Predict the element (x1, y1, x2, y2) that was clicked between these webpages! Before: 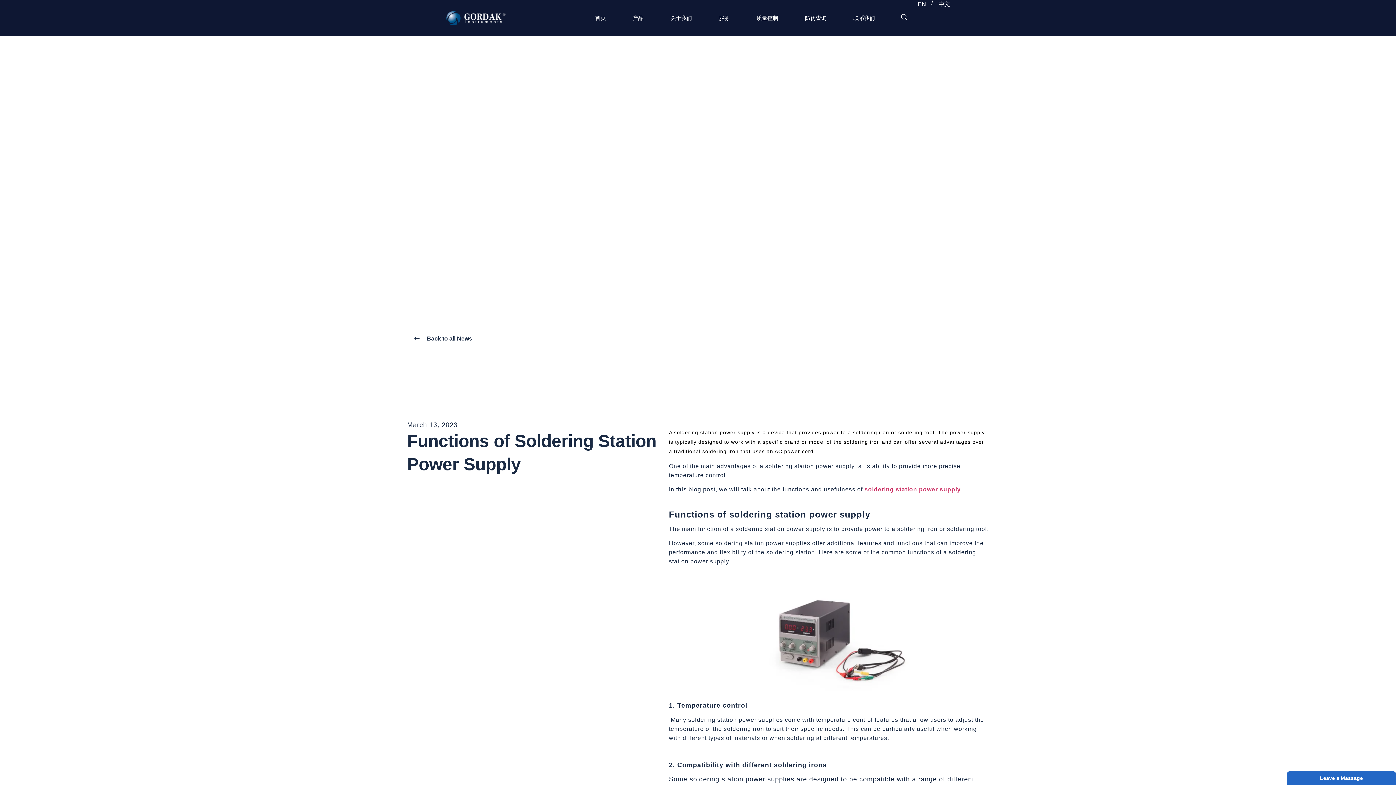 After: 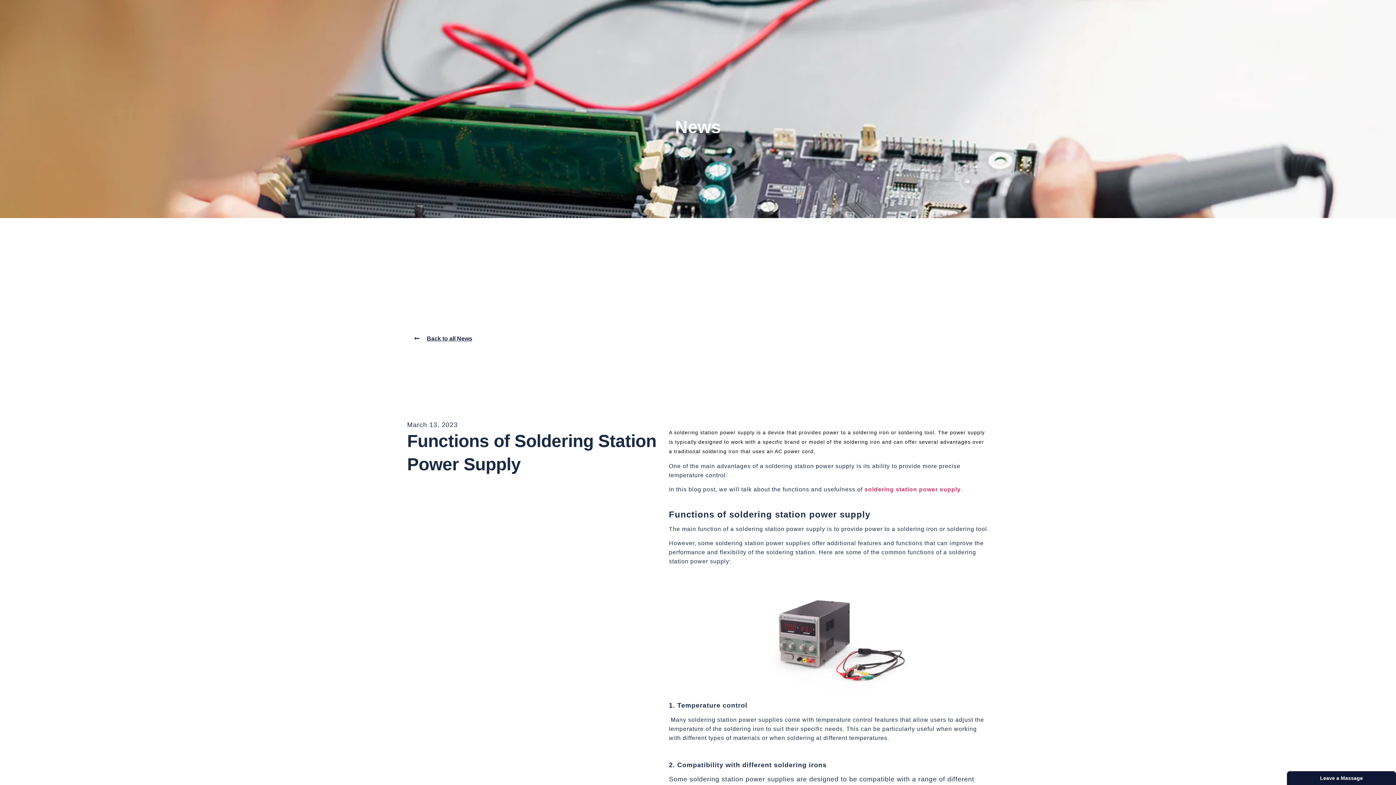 Action: label: Leave a Massage bbox: (1287, 771, 1396, 785)